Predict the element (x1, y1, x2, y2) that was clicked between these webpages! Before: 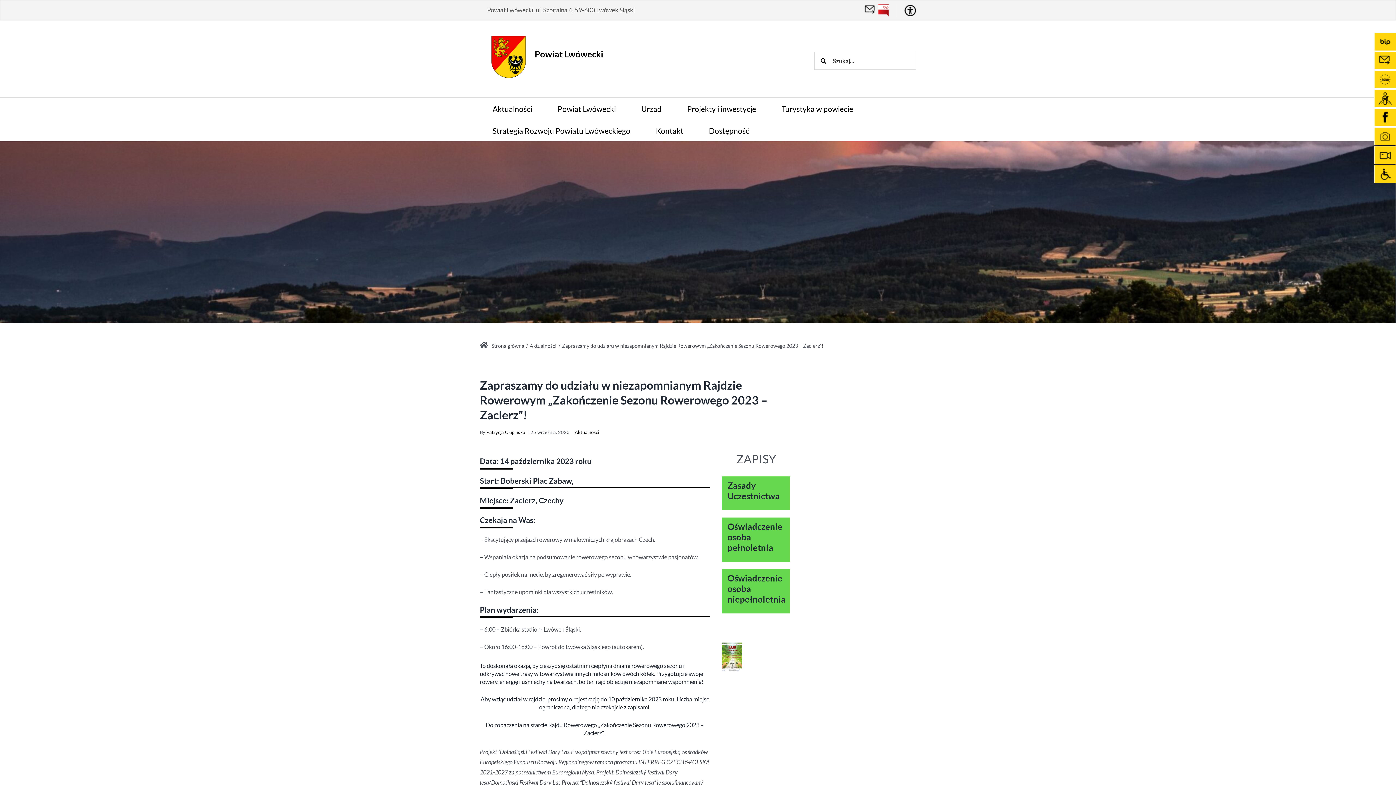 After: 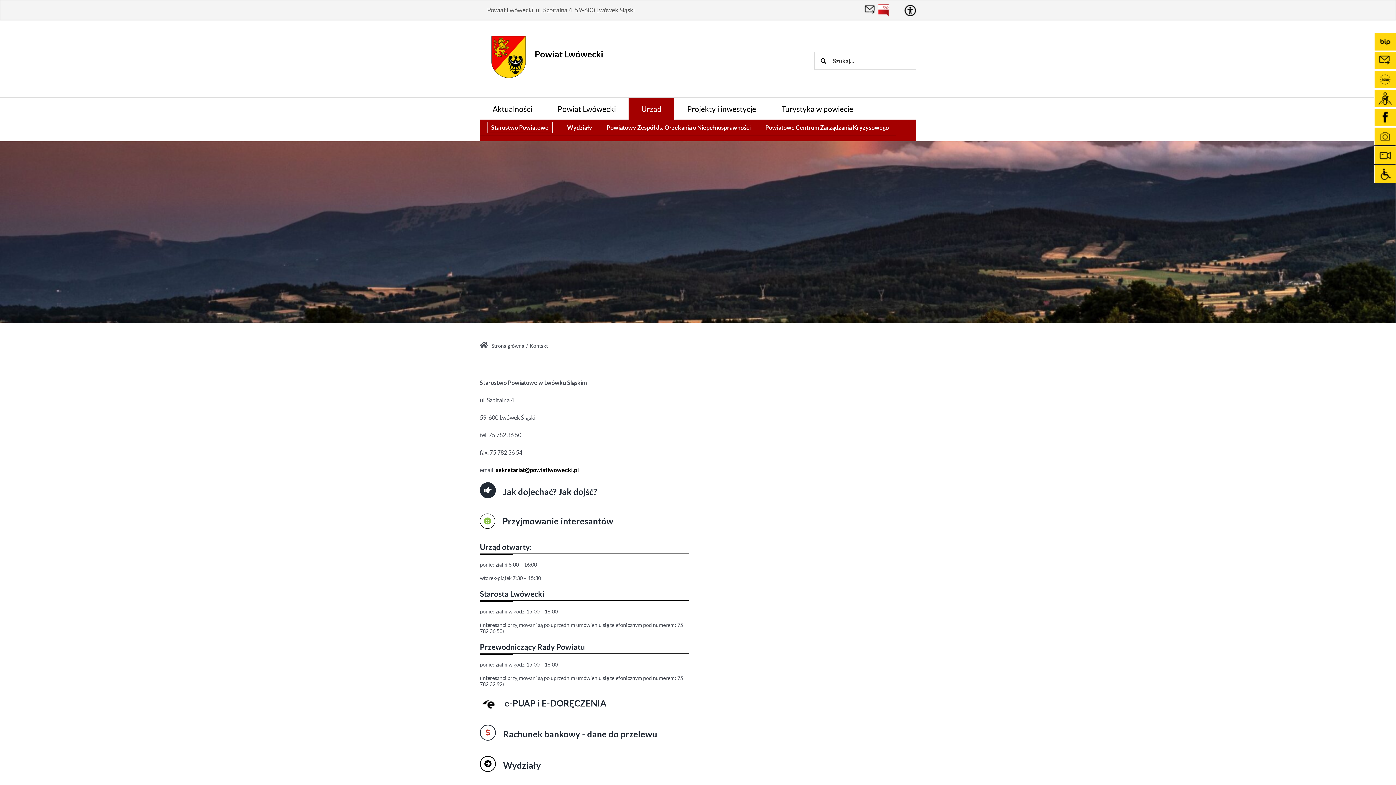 Action: bbox: (643, 119, 696, 141) label: Kontakt